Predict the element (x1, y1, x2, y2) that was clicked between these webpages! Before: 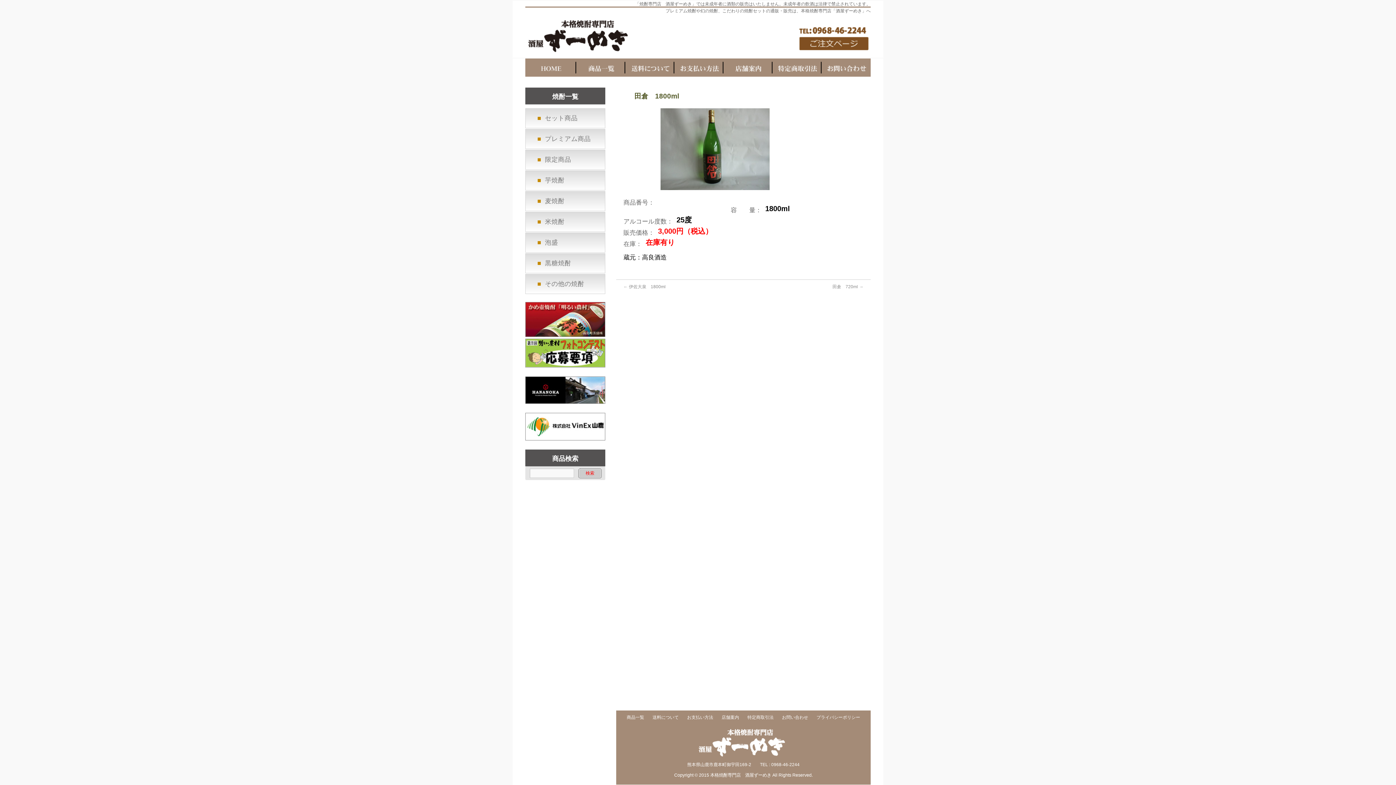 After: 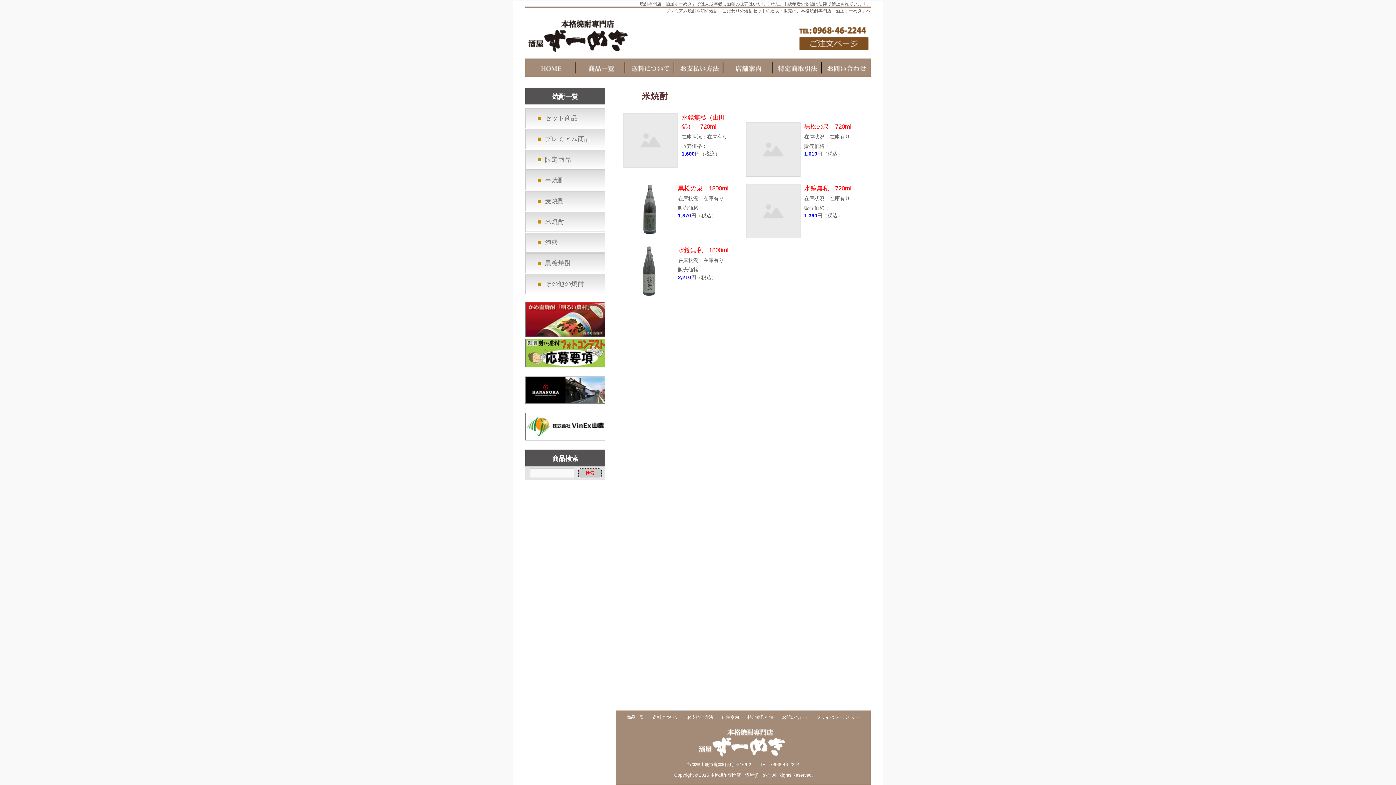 Action: label: 米焼酎 bbox: (525, 212, 605, 231)